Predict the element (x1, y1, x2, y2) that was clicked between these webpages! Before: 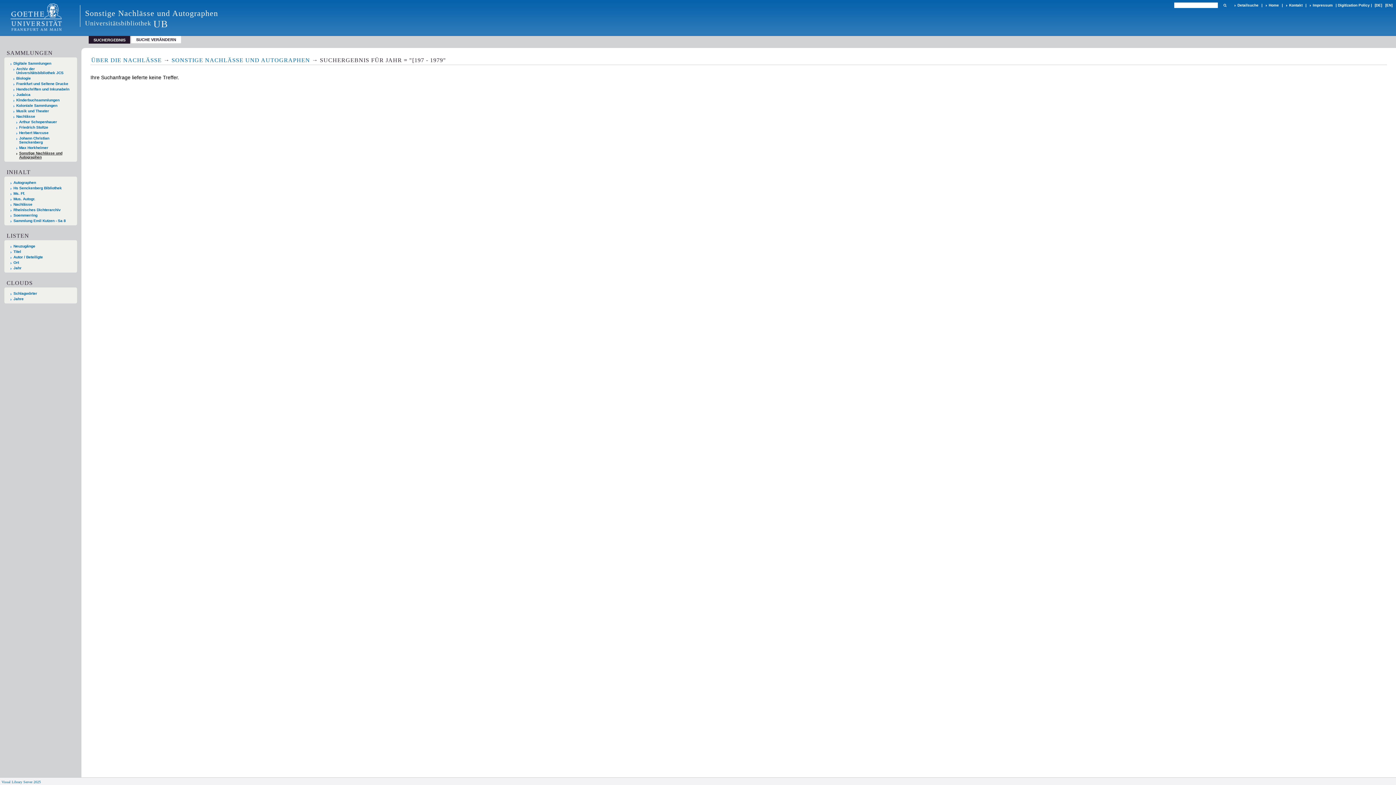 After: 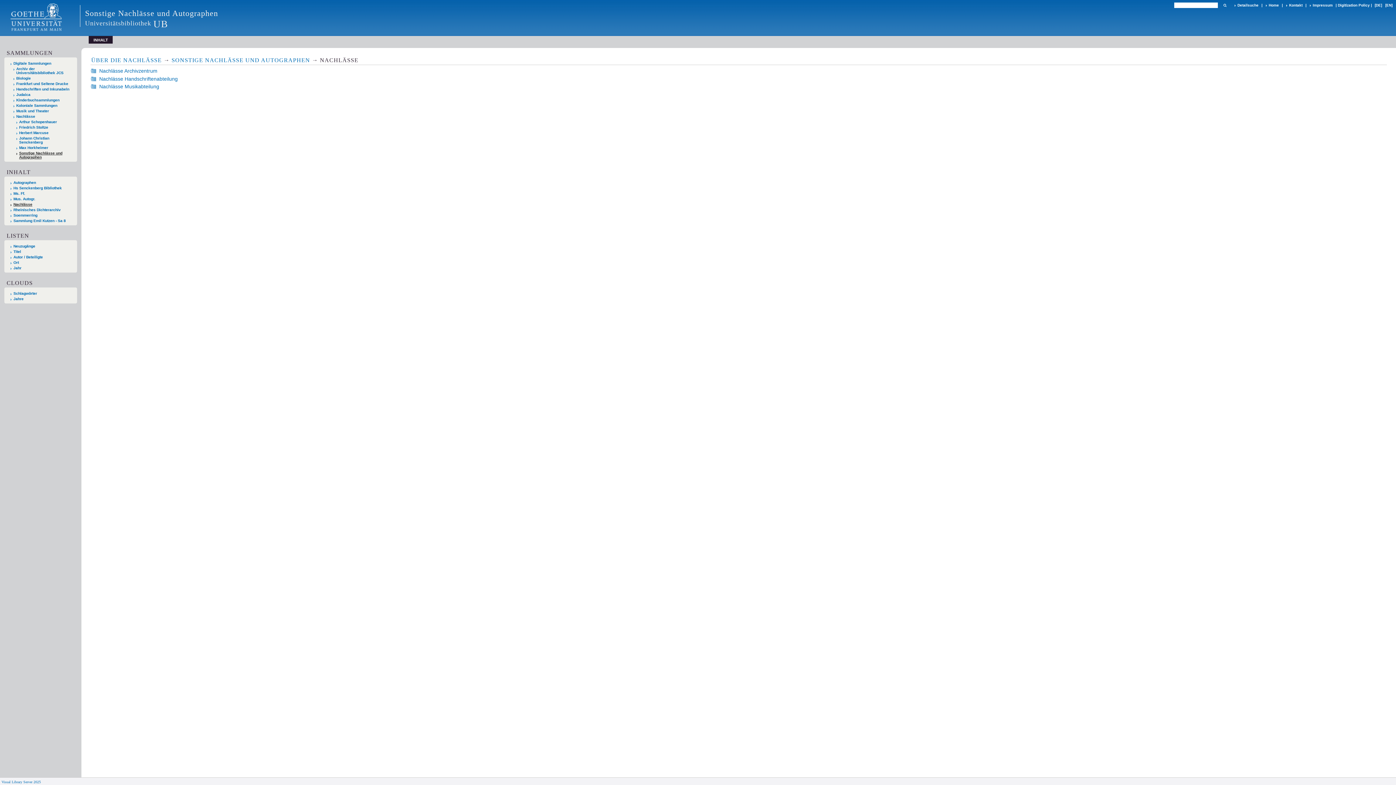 Action: label: Nachlässe bbox: (10, 202, 74, 206)